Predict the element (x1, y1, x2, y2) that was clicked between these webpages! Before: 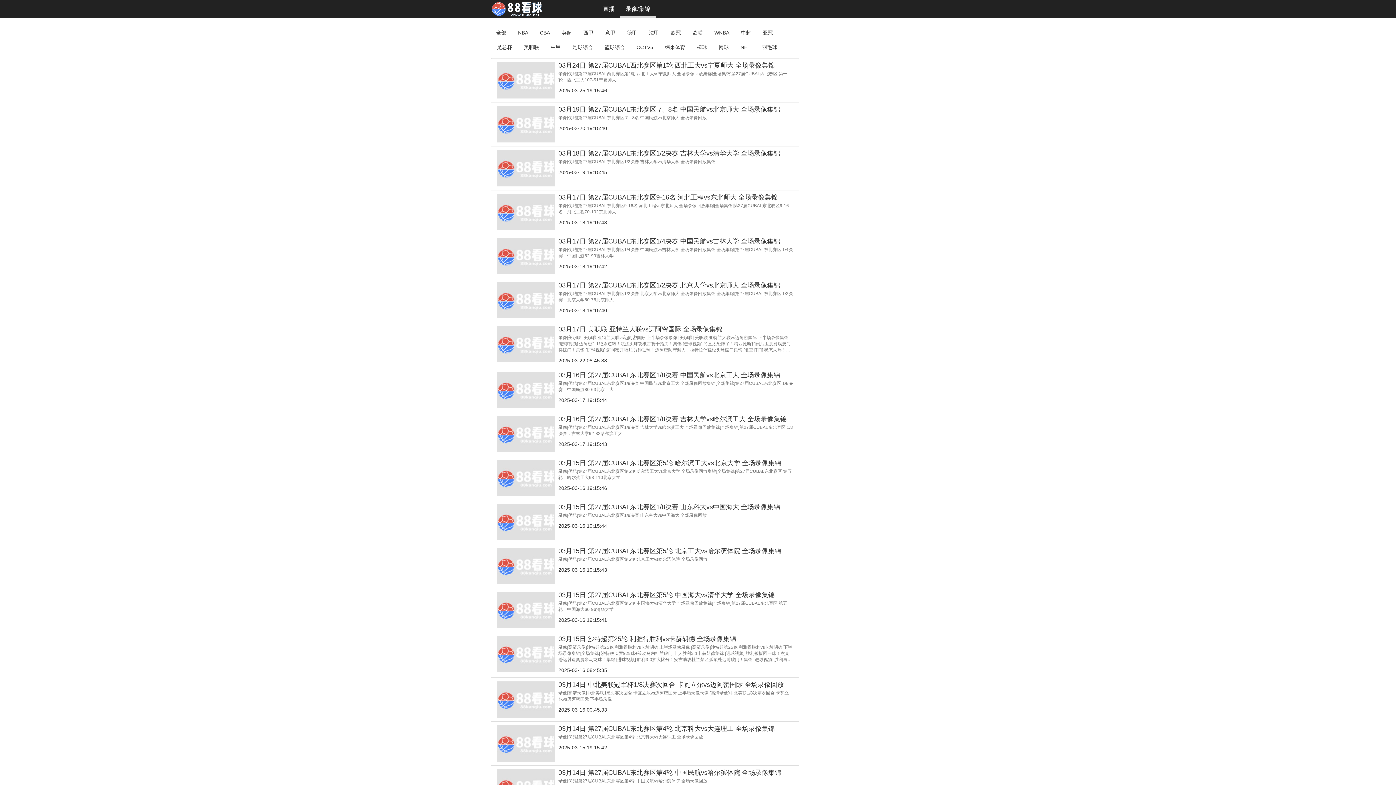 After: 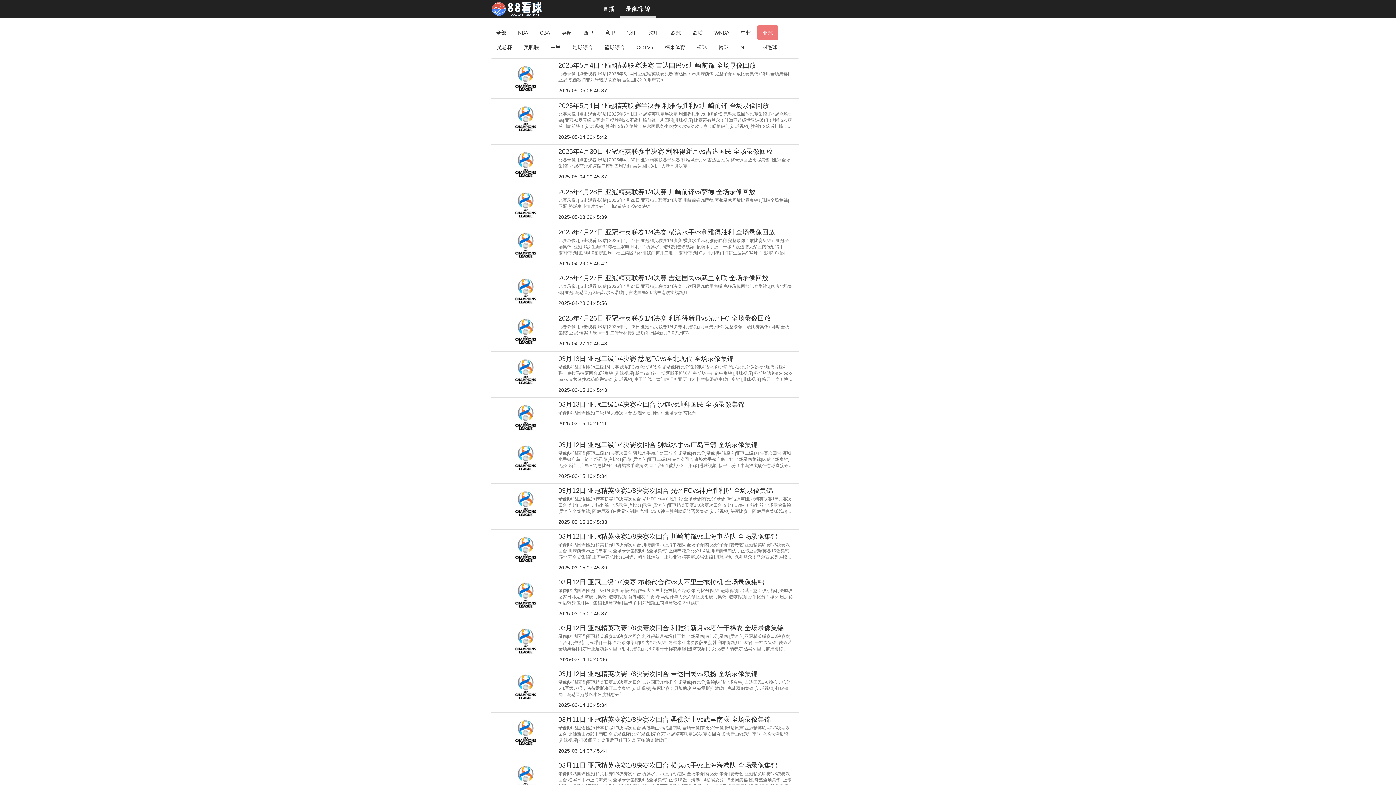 Action: label: 亚冠 bbox: (757, 25, 778, 40)